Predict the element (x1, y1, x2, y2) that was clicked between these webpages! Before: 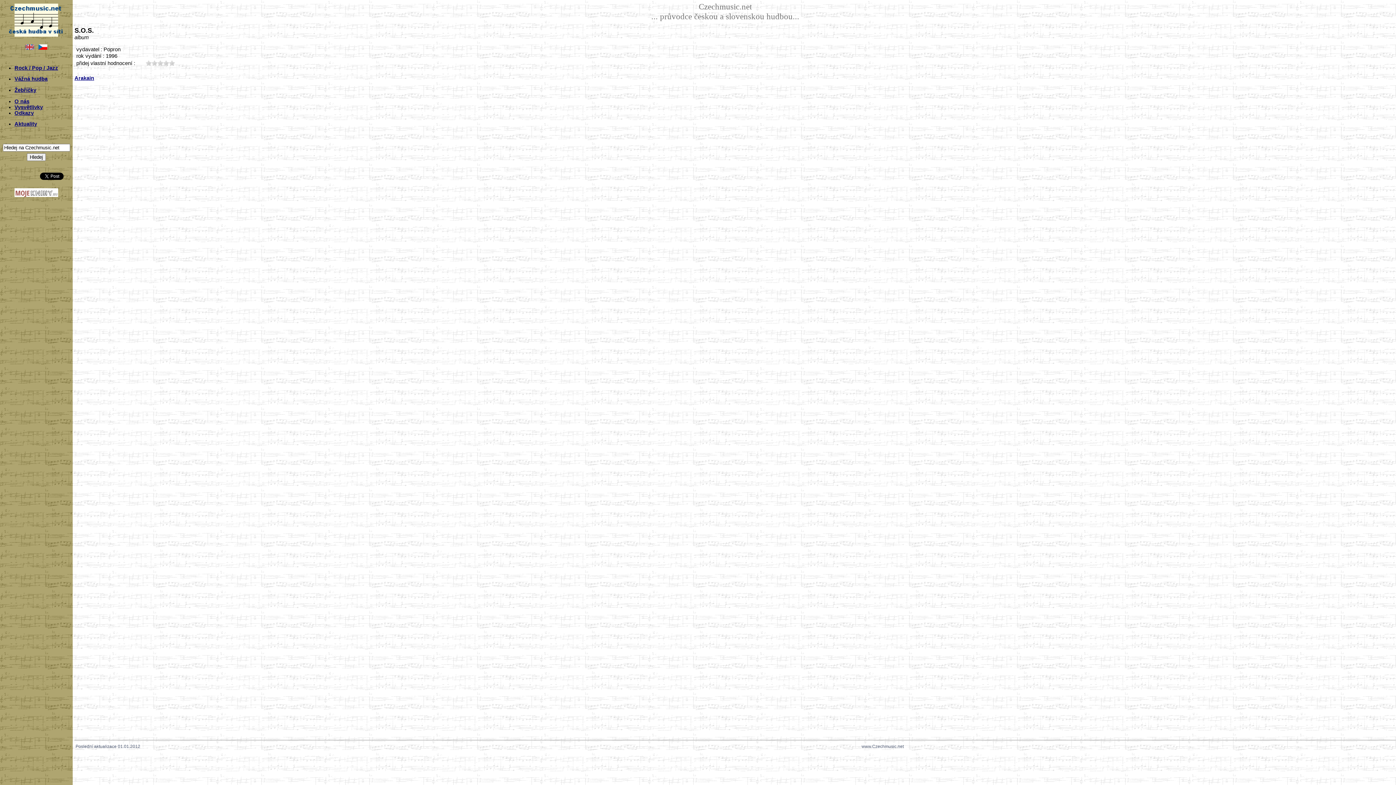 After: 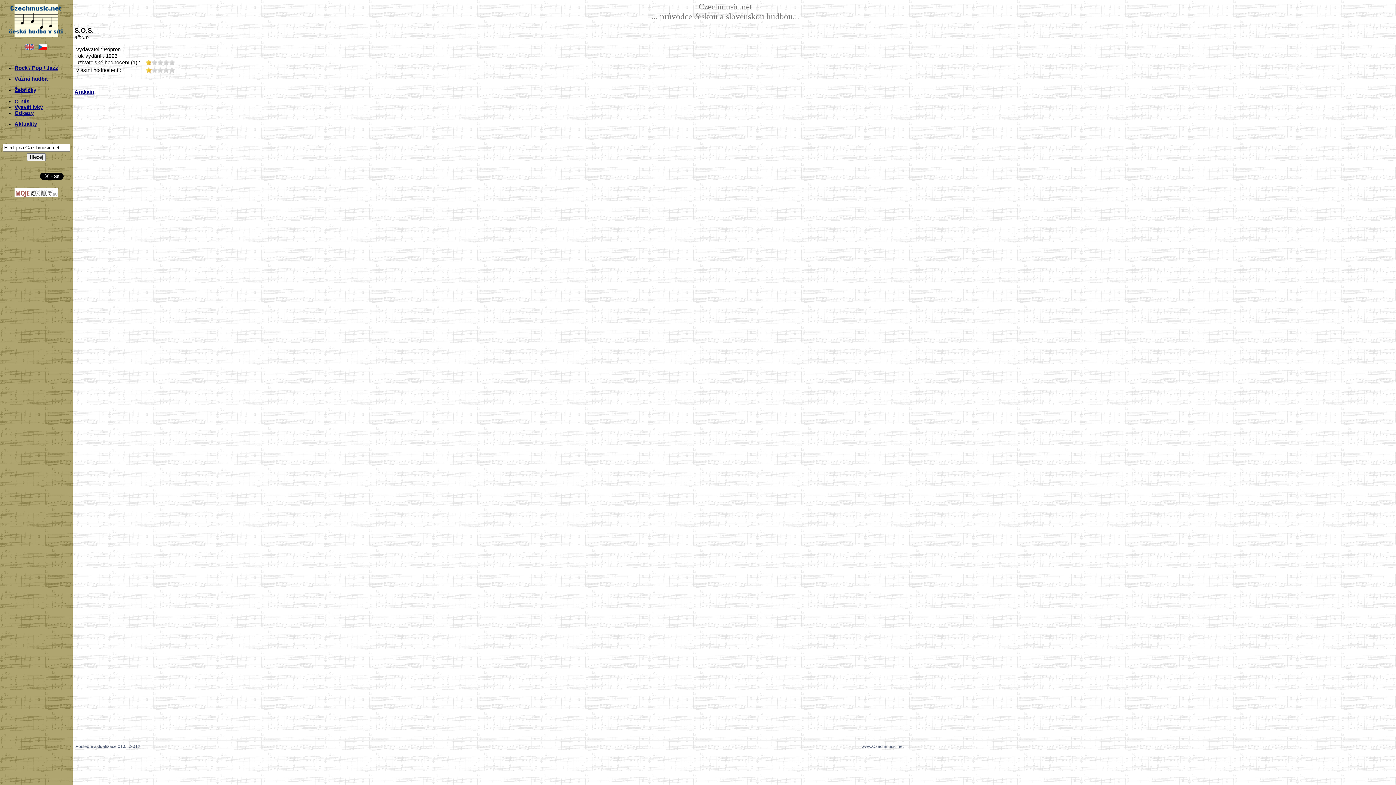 Action: label: 10;468 bbox: (145, 60, 151, 65)